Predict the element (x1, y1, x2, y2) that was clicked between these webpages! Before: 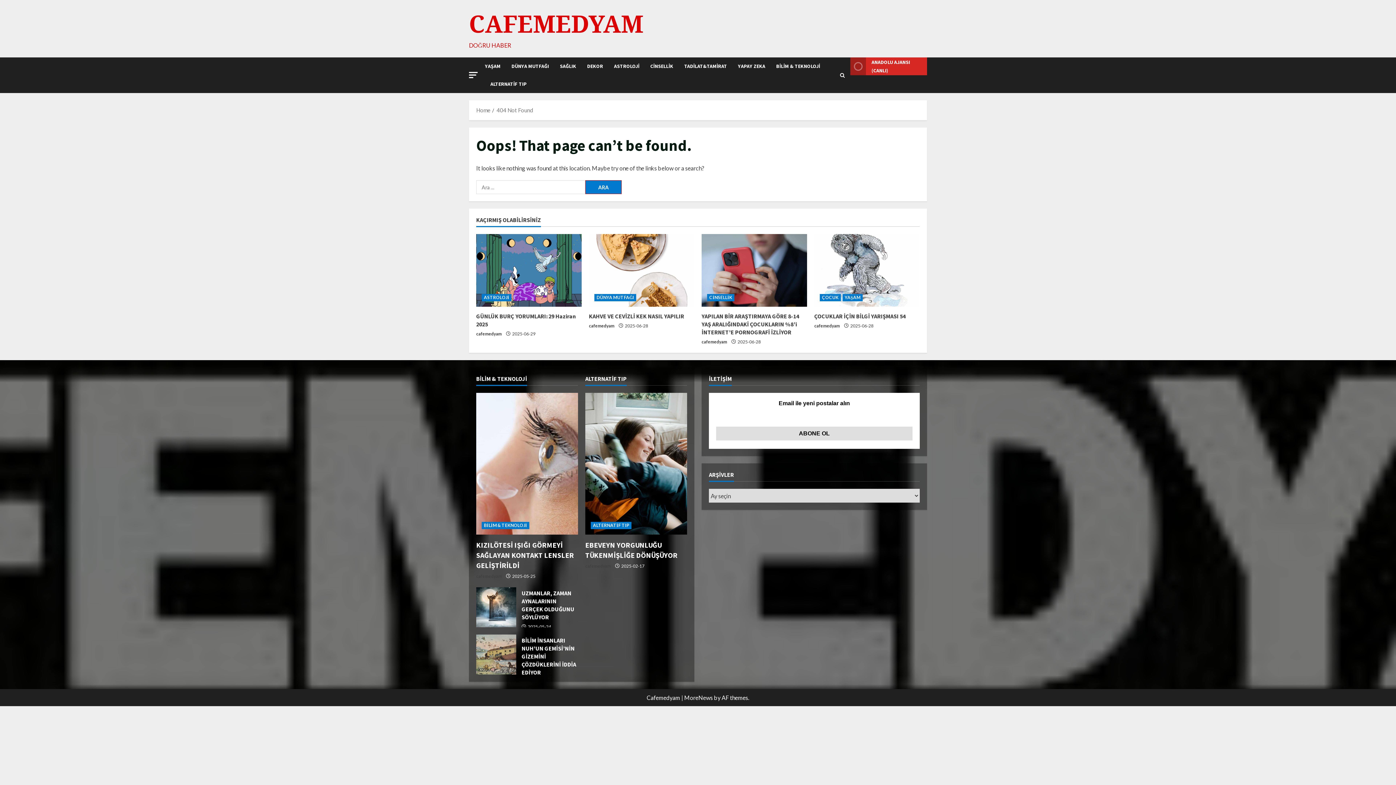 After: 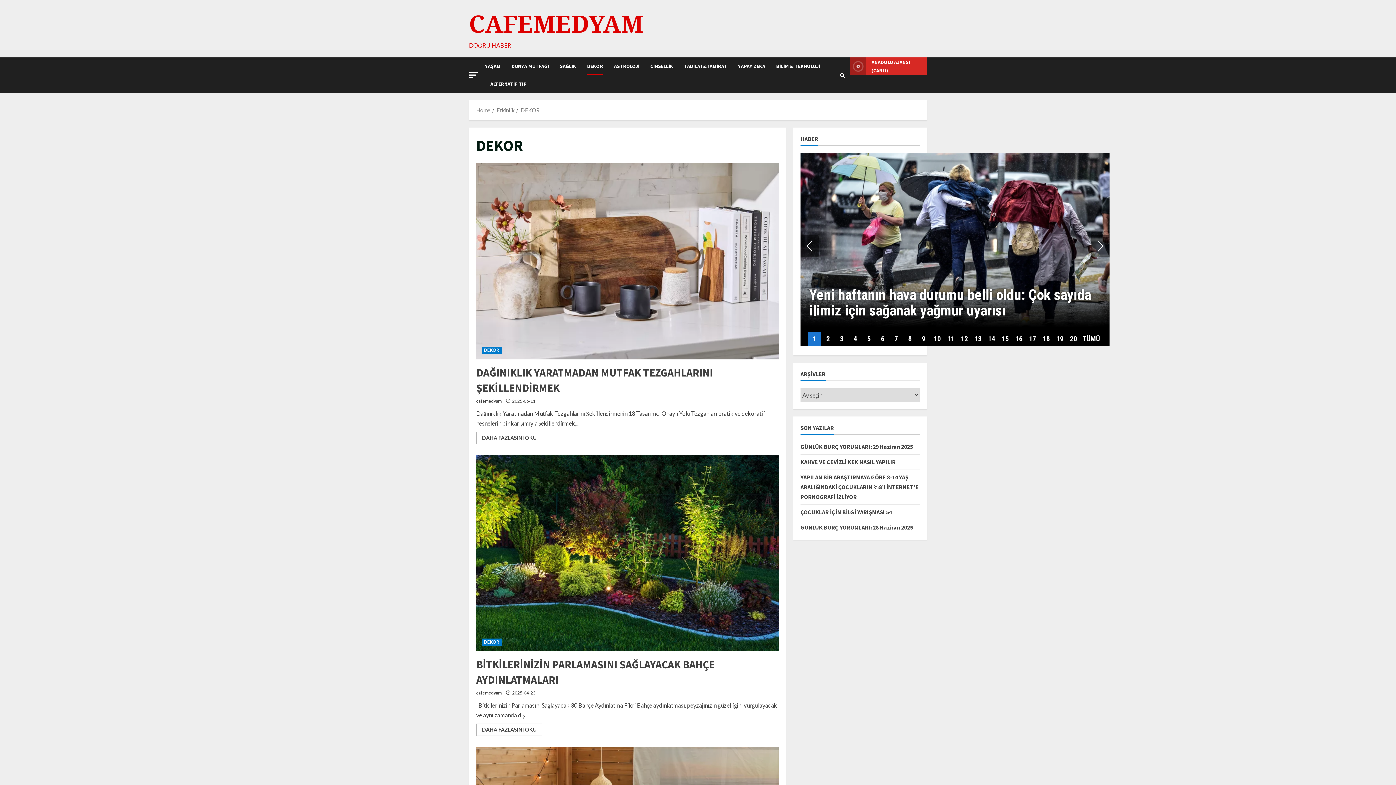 Action: bbox: (581, 57, 608, 75) label: DEKOR